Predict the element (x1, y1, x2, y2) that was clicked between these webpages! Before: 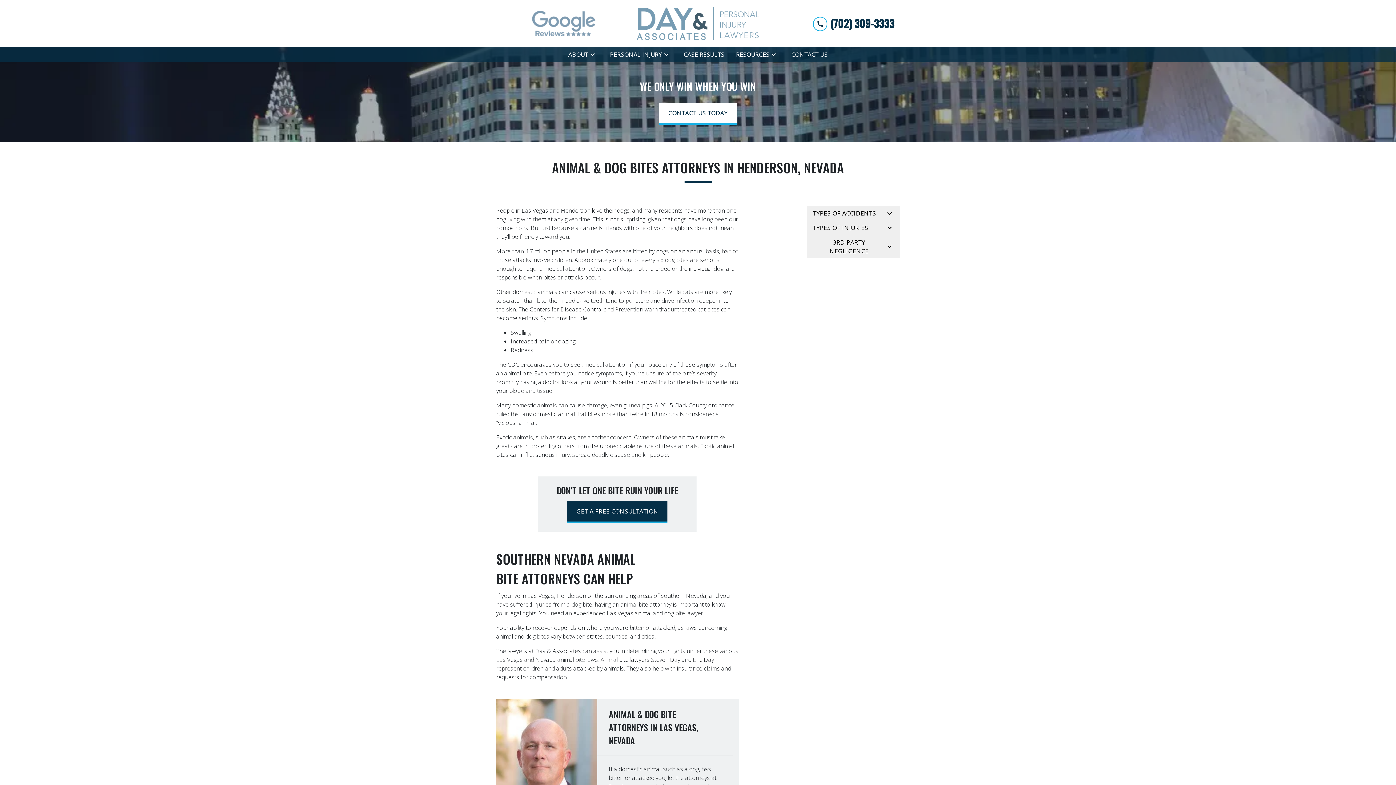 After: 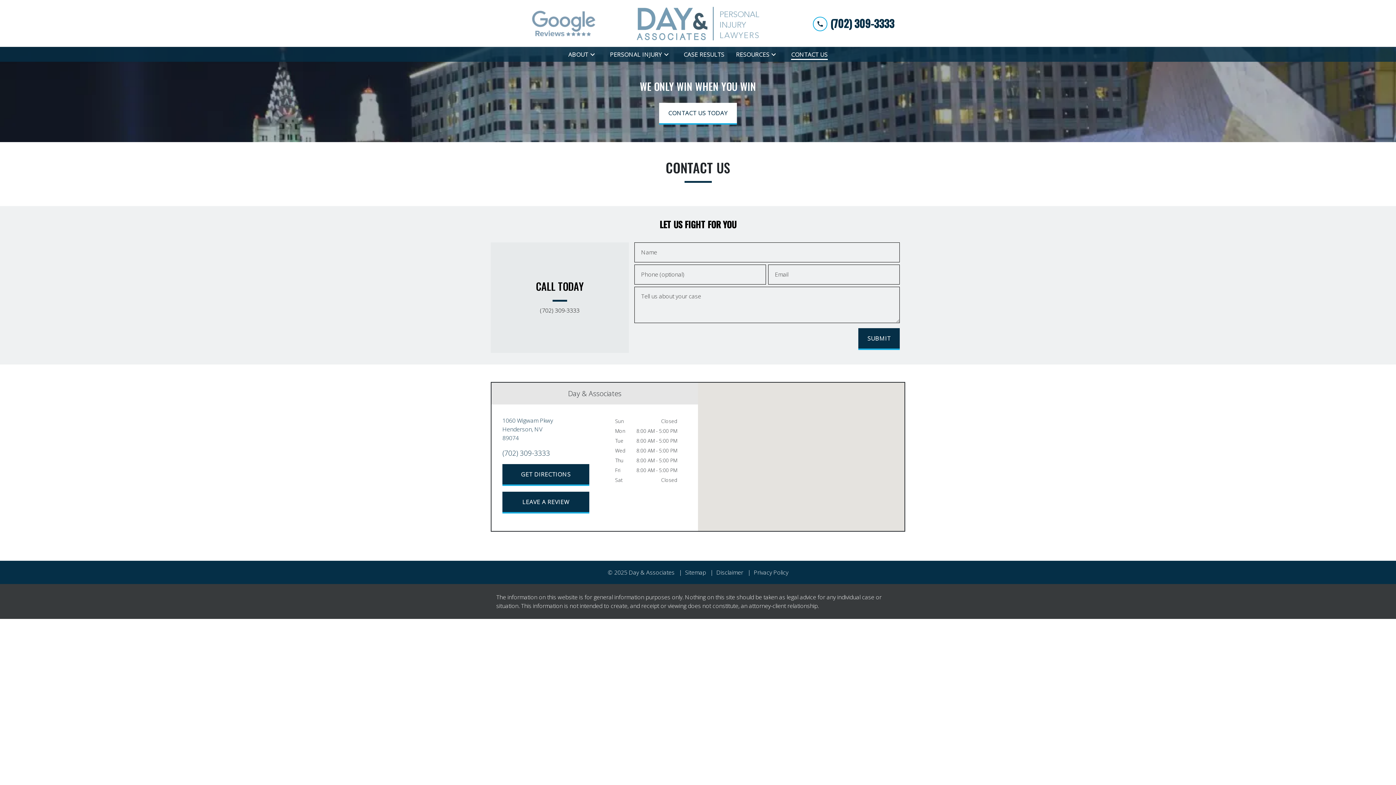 Action: label: Contact Us bbox: (788, 46, 830, 61)